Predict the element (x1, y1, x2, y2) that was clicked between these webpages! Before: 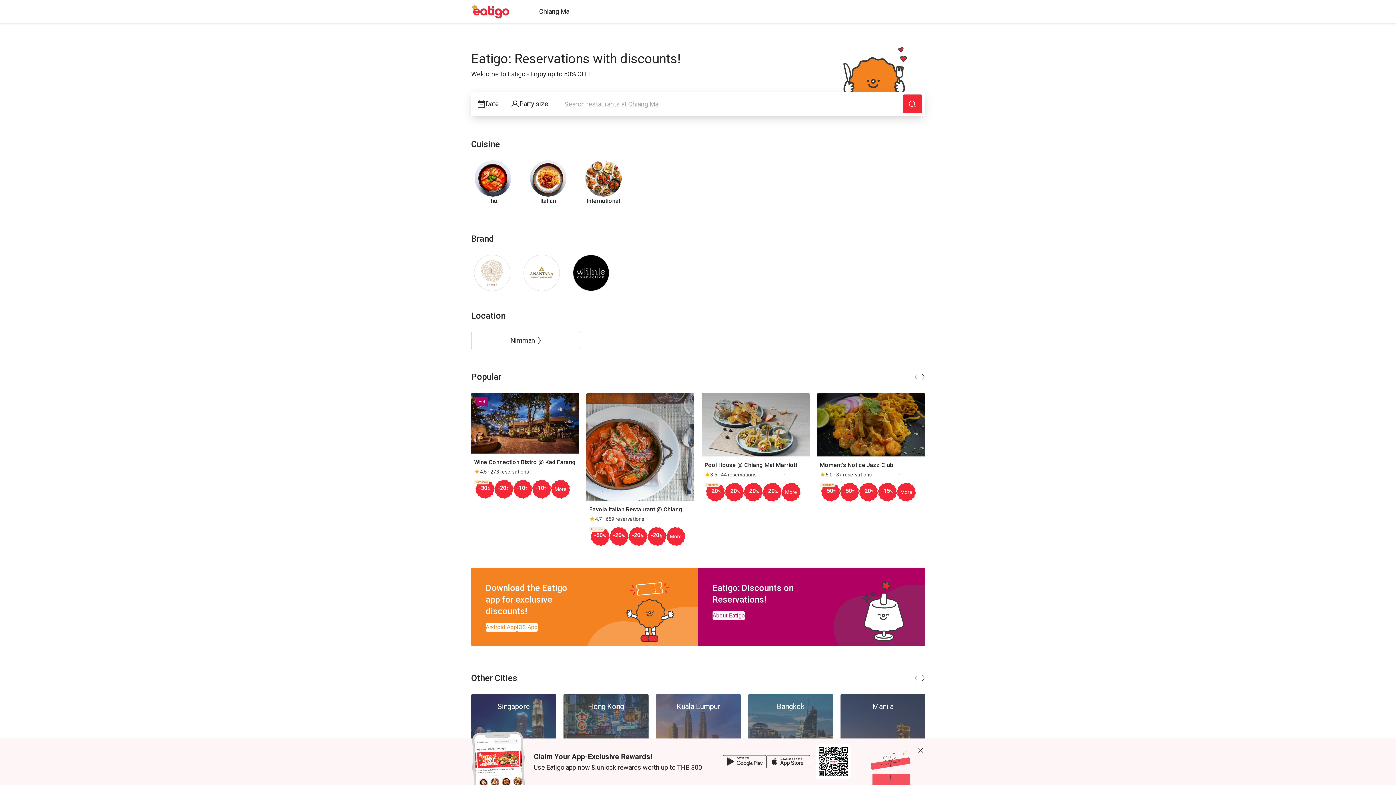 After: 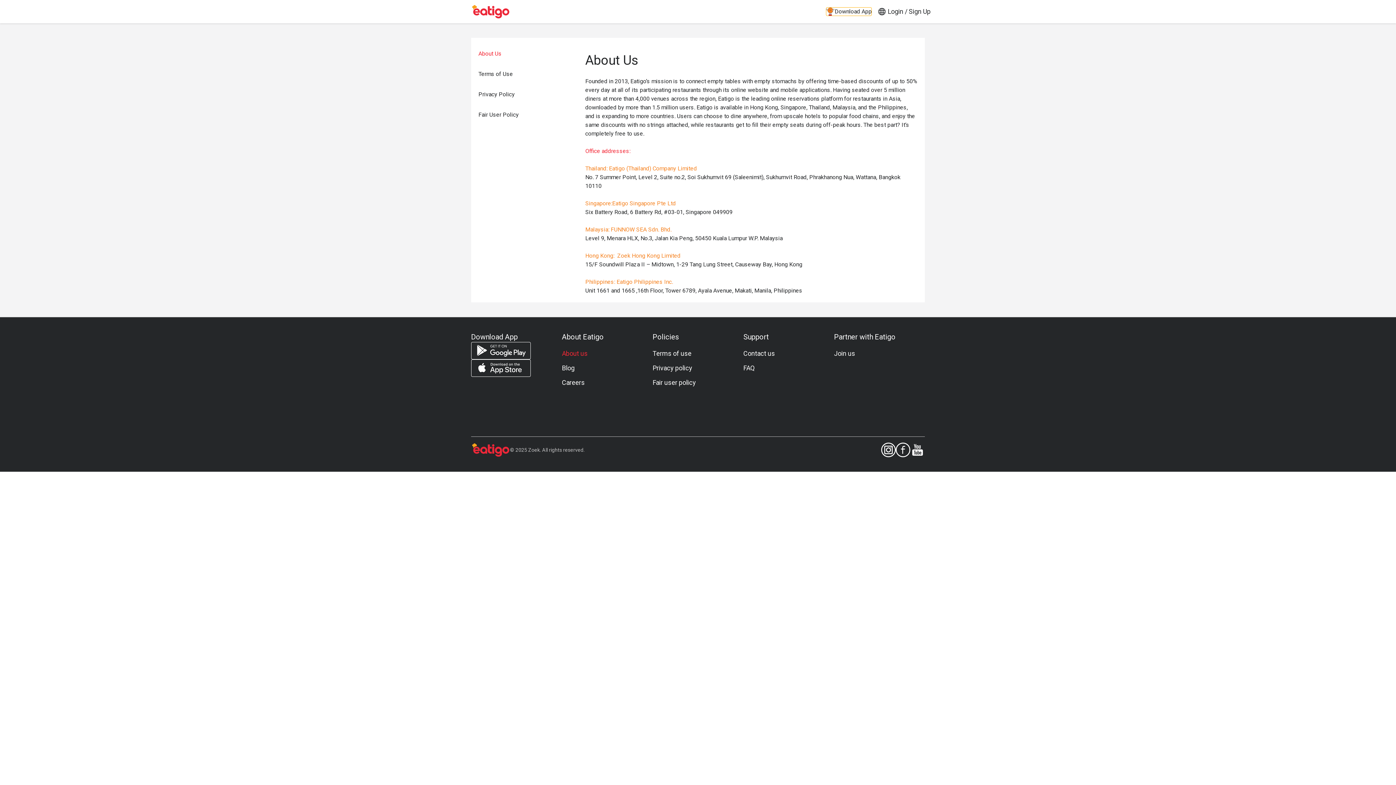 Action: label: About Eatigo bbox: (712, 422, 745, 430)